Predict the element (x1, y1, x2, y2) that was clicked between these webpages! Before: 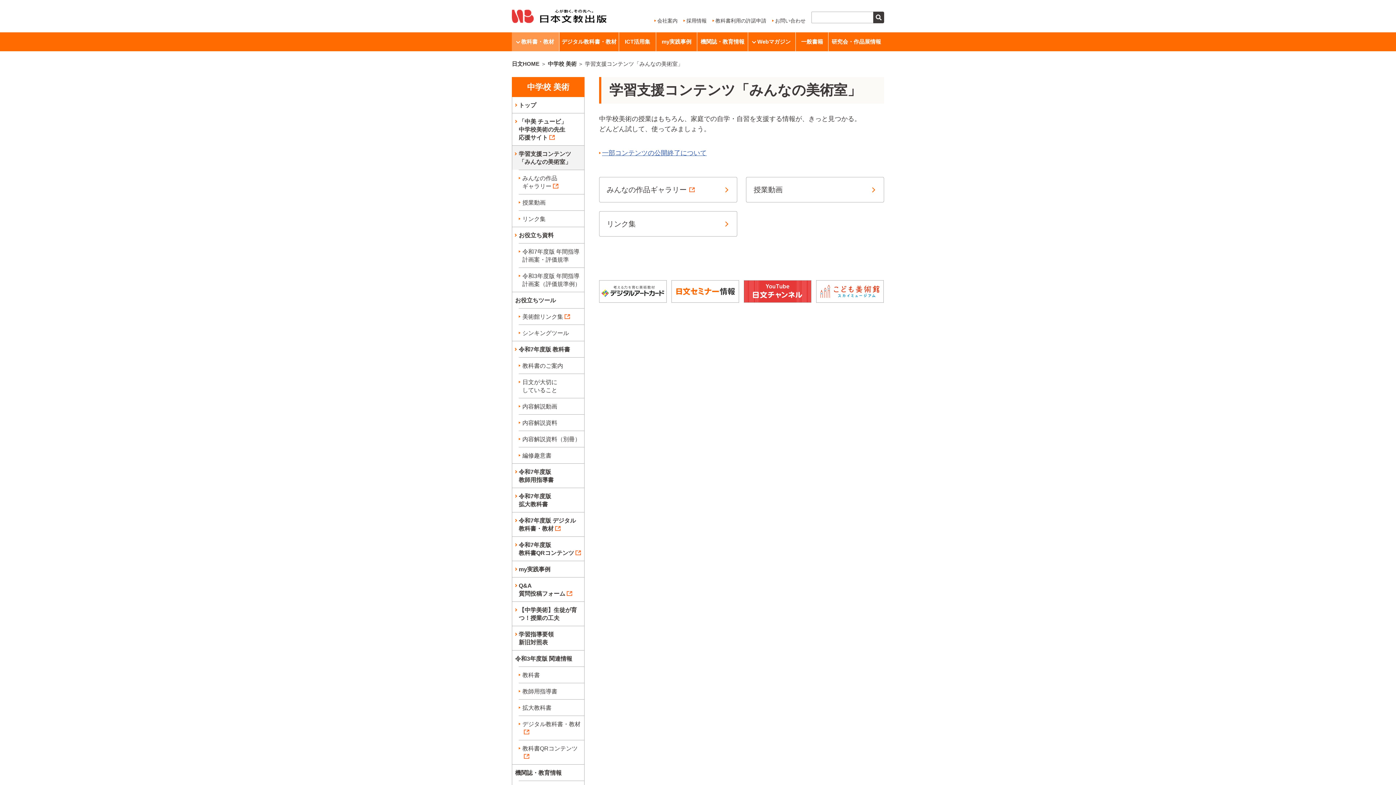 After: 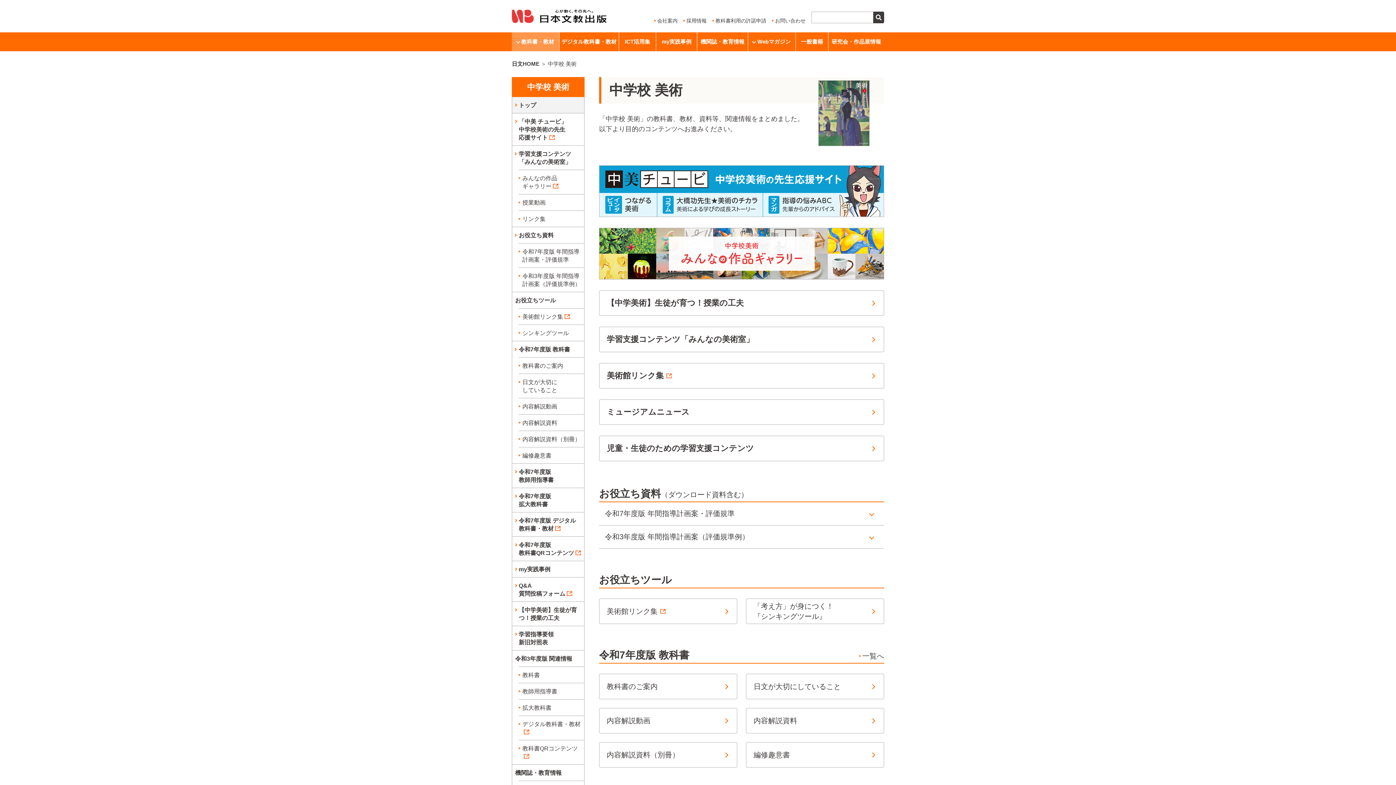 Action: bbox: (548, 60, 576, 67) label: 中学校 美術